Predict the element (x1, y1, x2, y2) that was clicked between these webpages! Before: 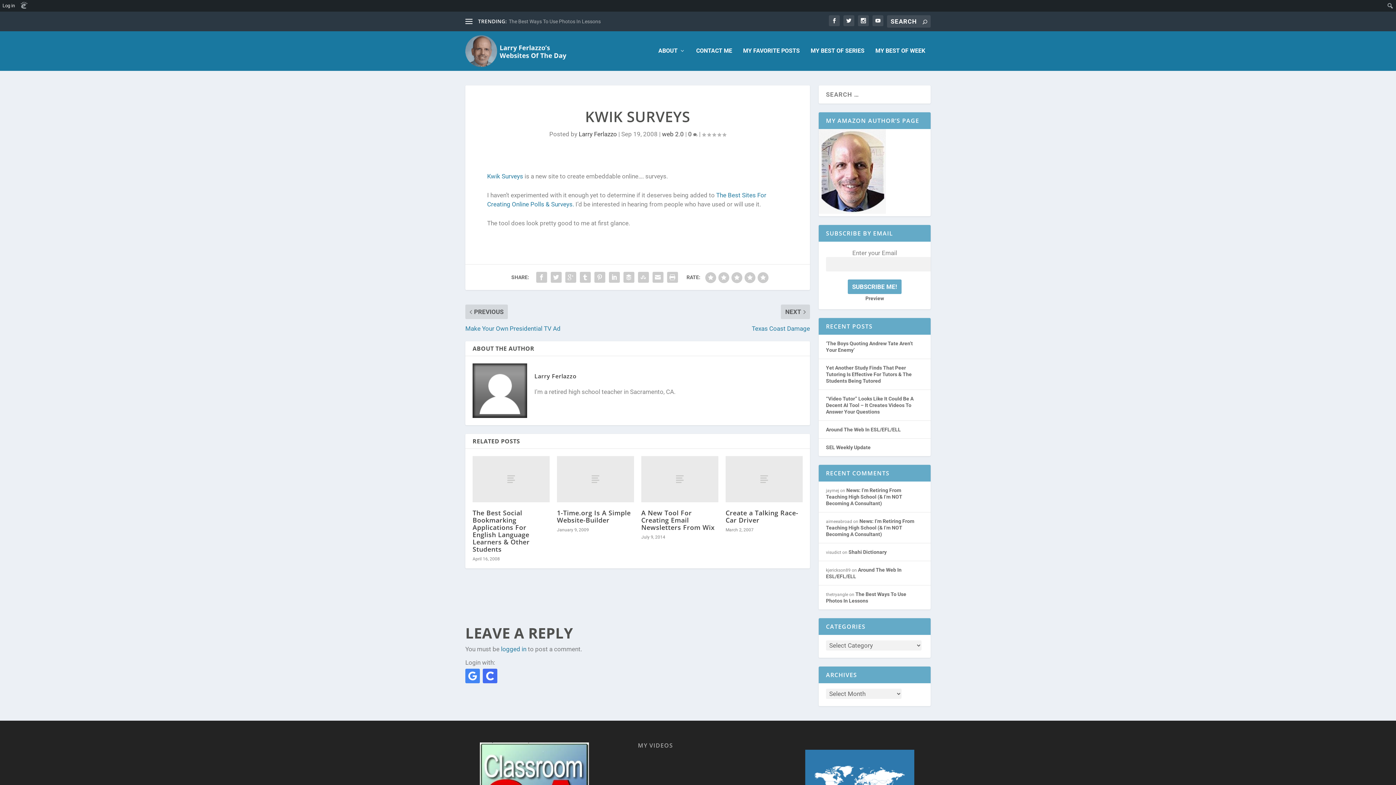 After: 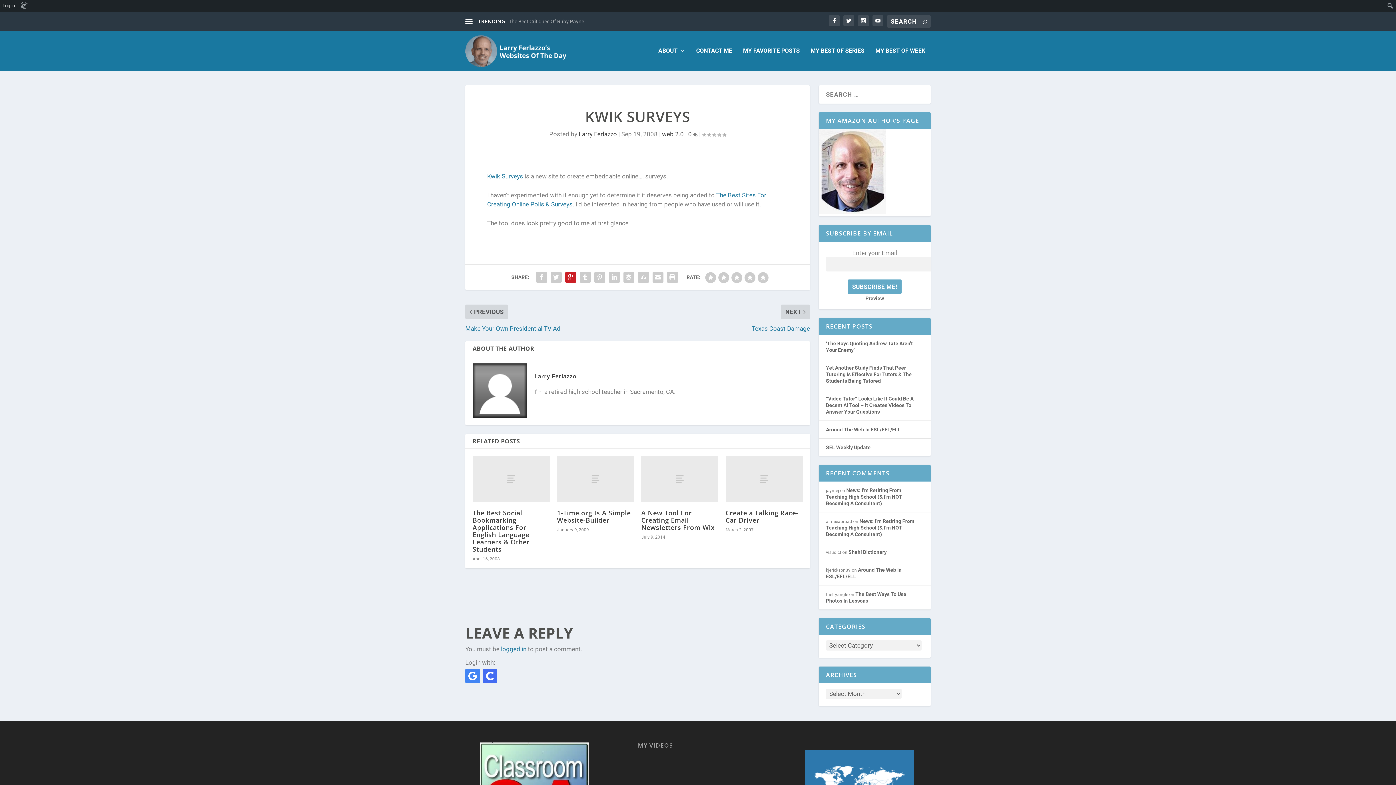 Action: bbox: (563, 270, 578, 284)